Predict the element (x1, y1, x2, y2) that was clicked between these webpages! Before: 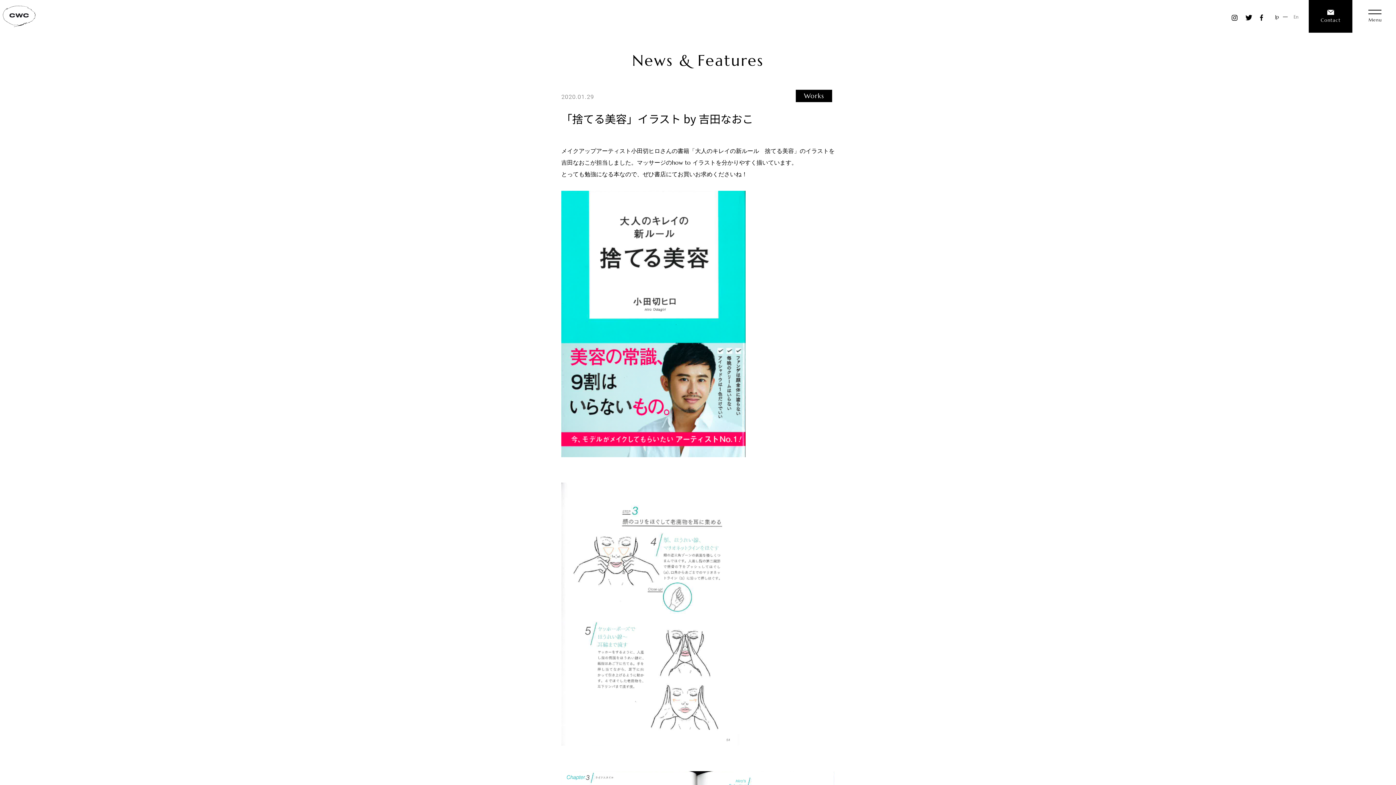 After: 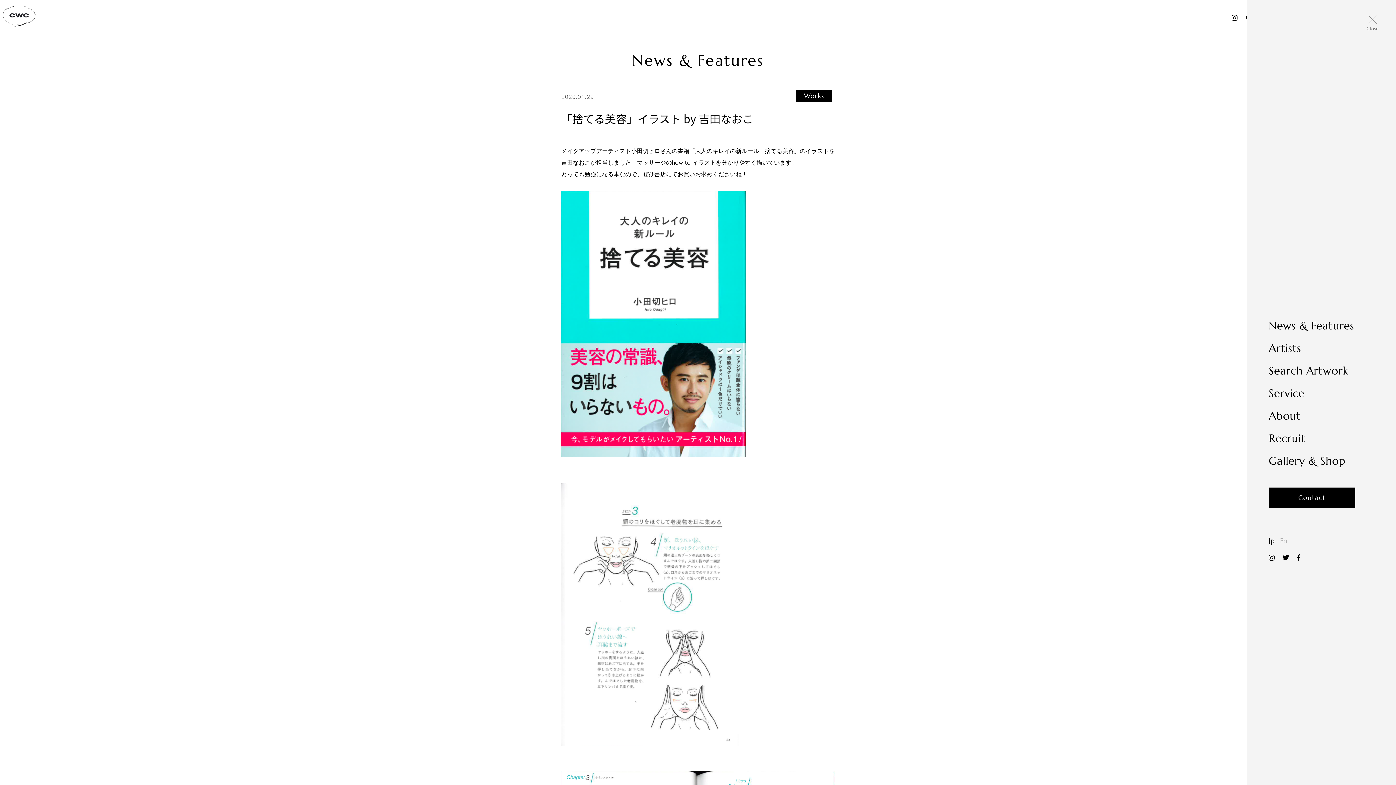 Action: bbox: (1368, 9, 1381, 22) label: Menu